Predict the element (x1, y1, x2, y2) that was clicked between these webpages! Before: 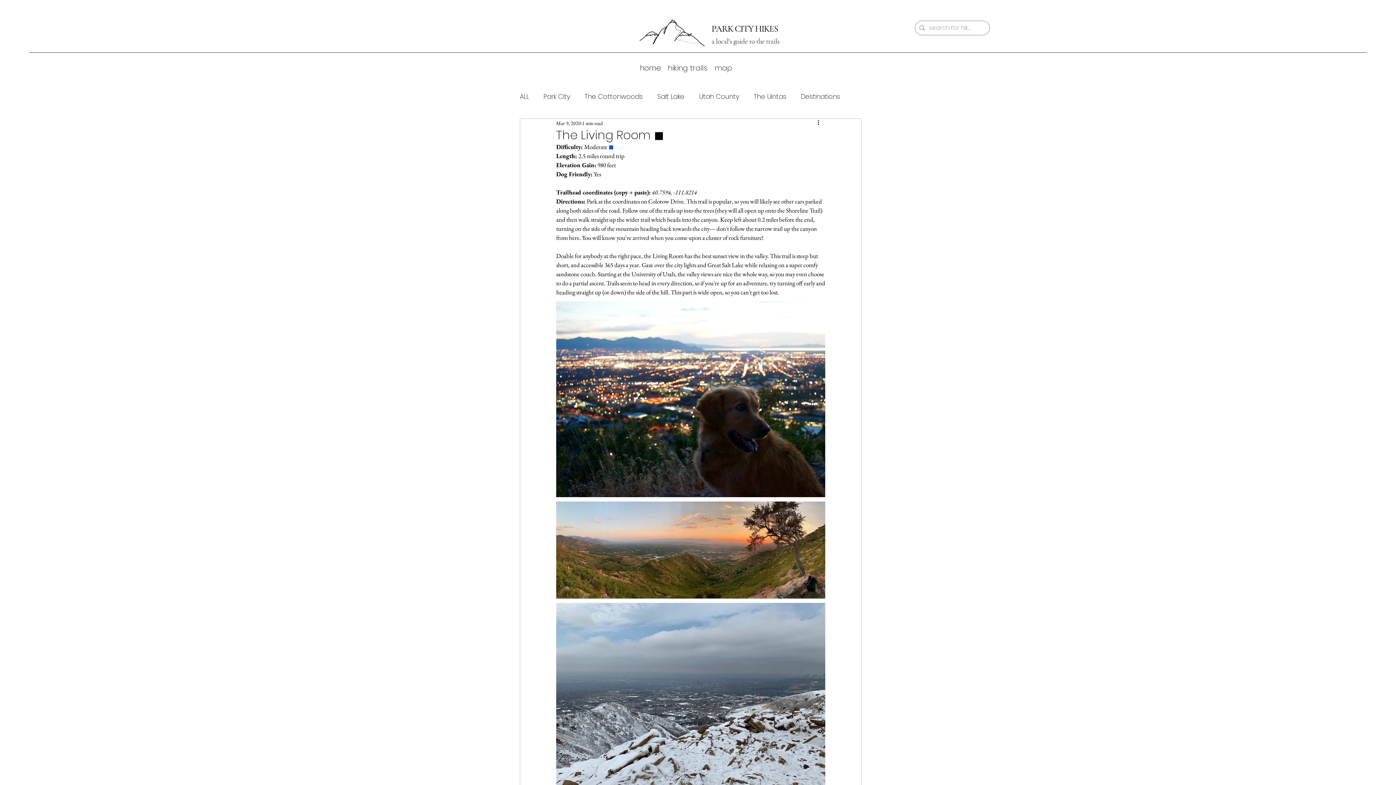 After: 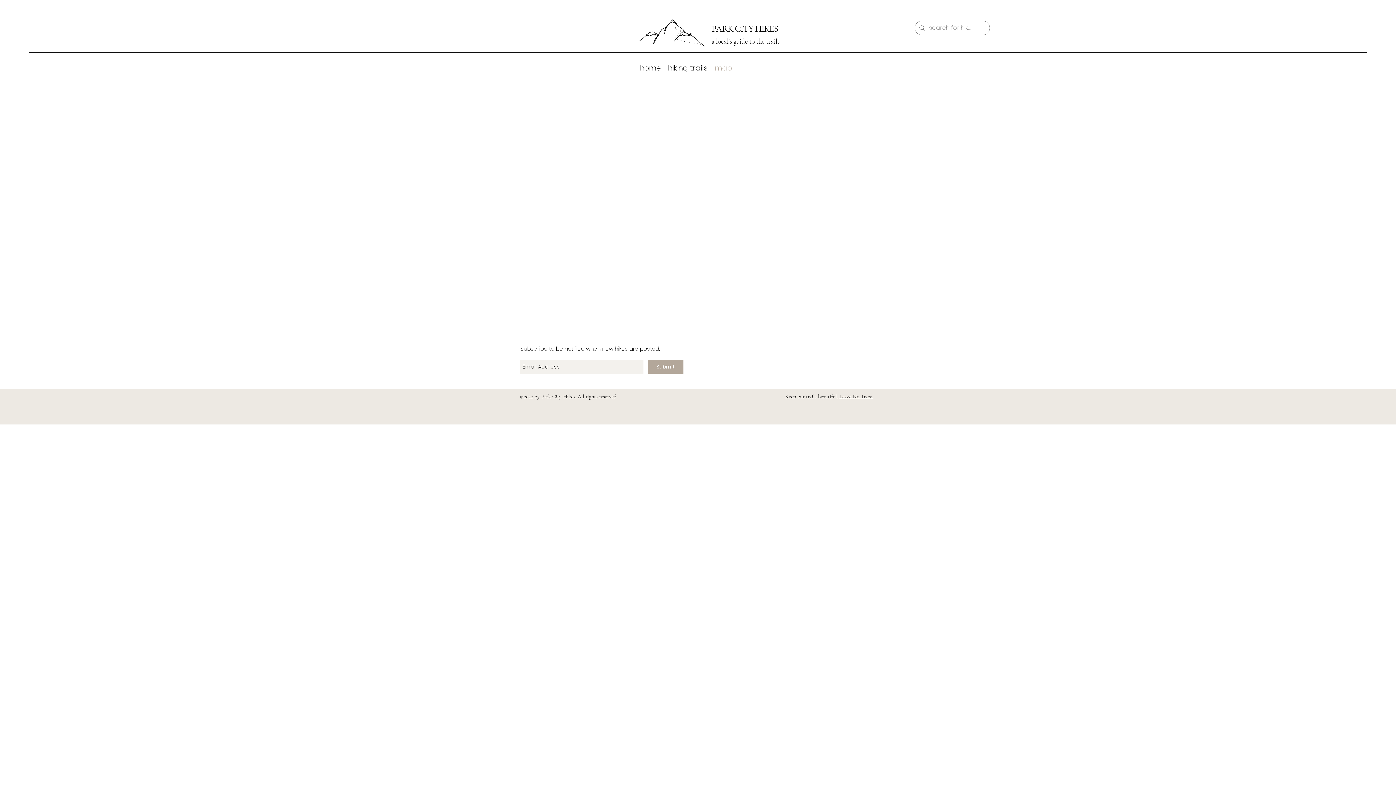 Action: label: map bbox: (711, 60, 736, 75)